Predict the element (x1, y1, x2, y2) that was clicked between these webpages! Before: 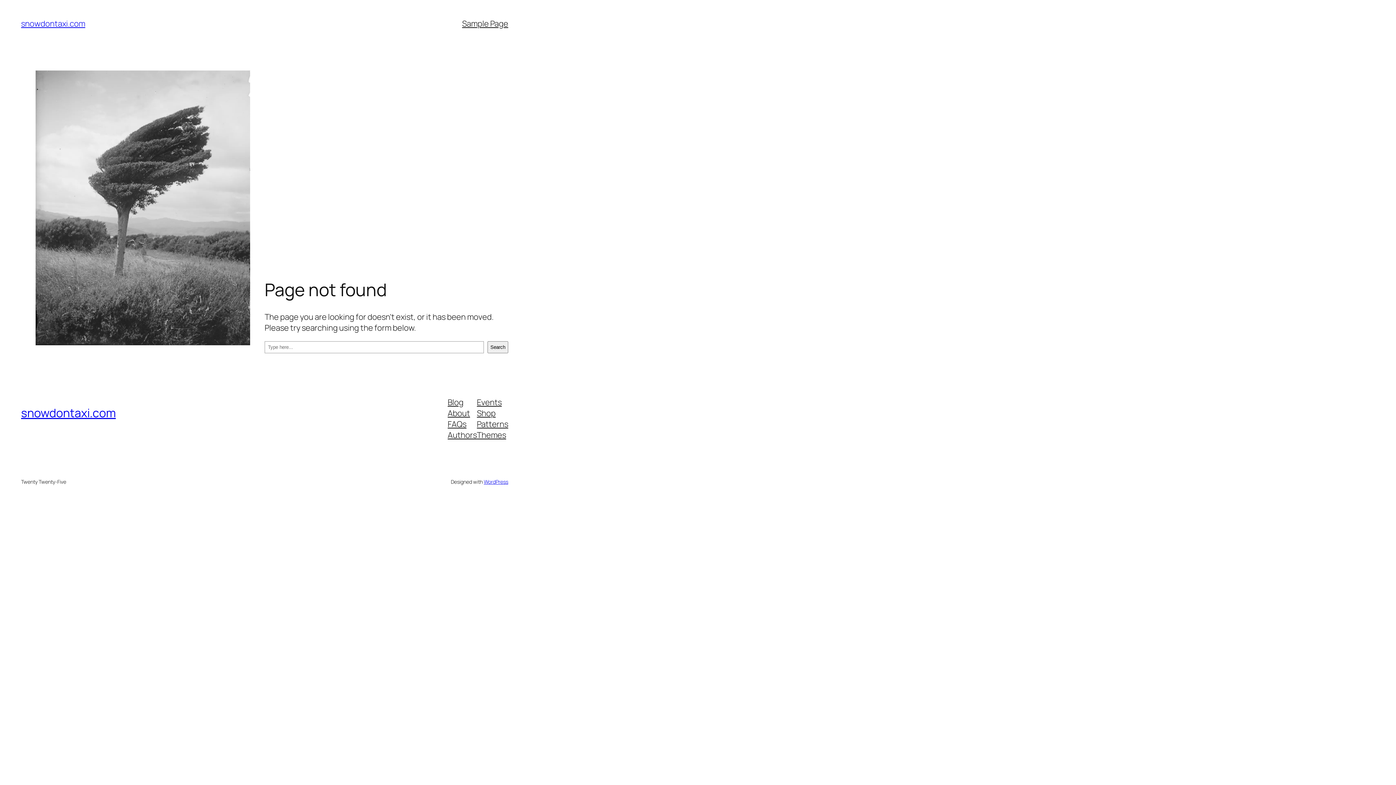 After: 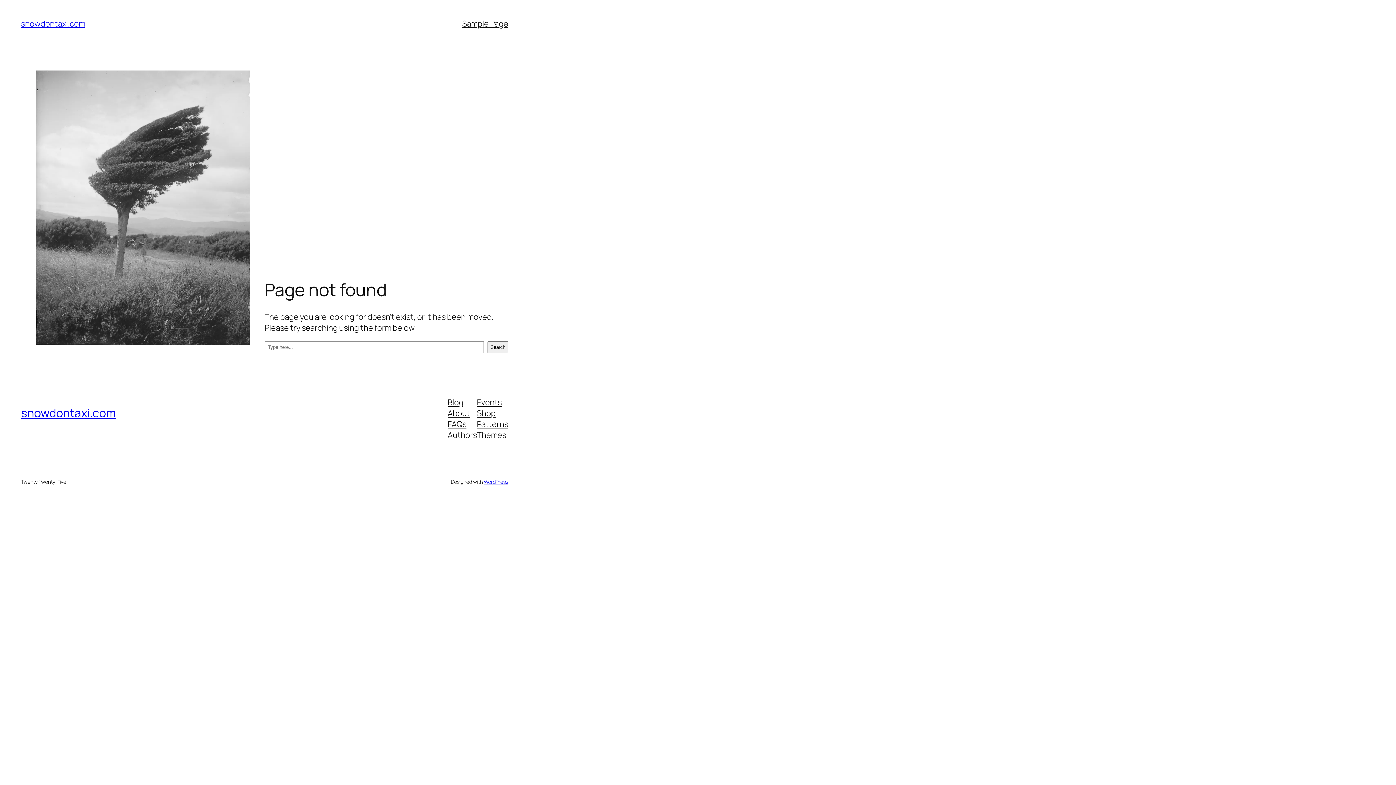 Action: label: Patterns bbox: (477, 418, 508, 429)